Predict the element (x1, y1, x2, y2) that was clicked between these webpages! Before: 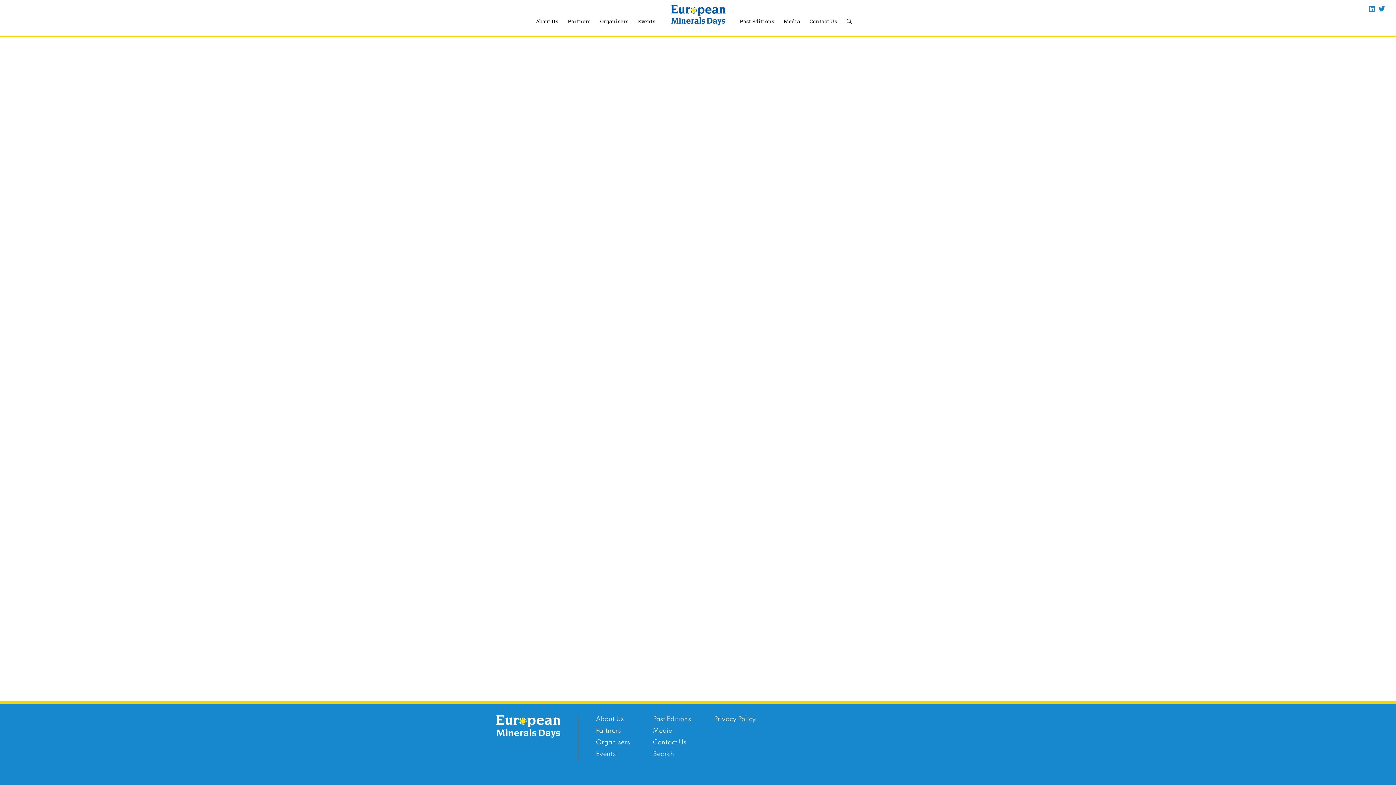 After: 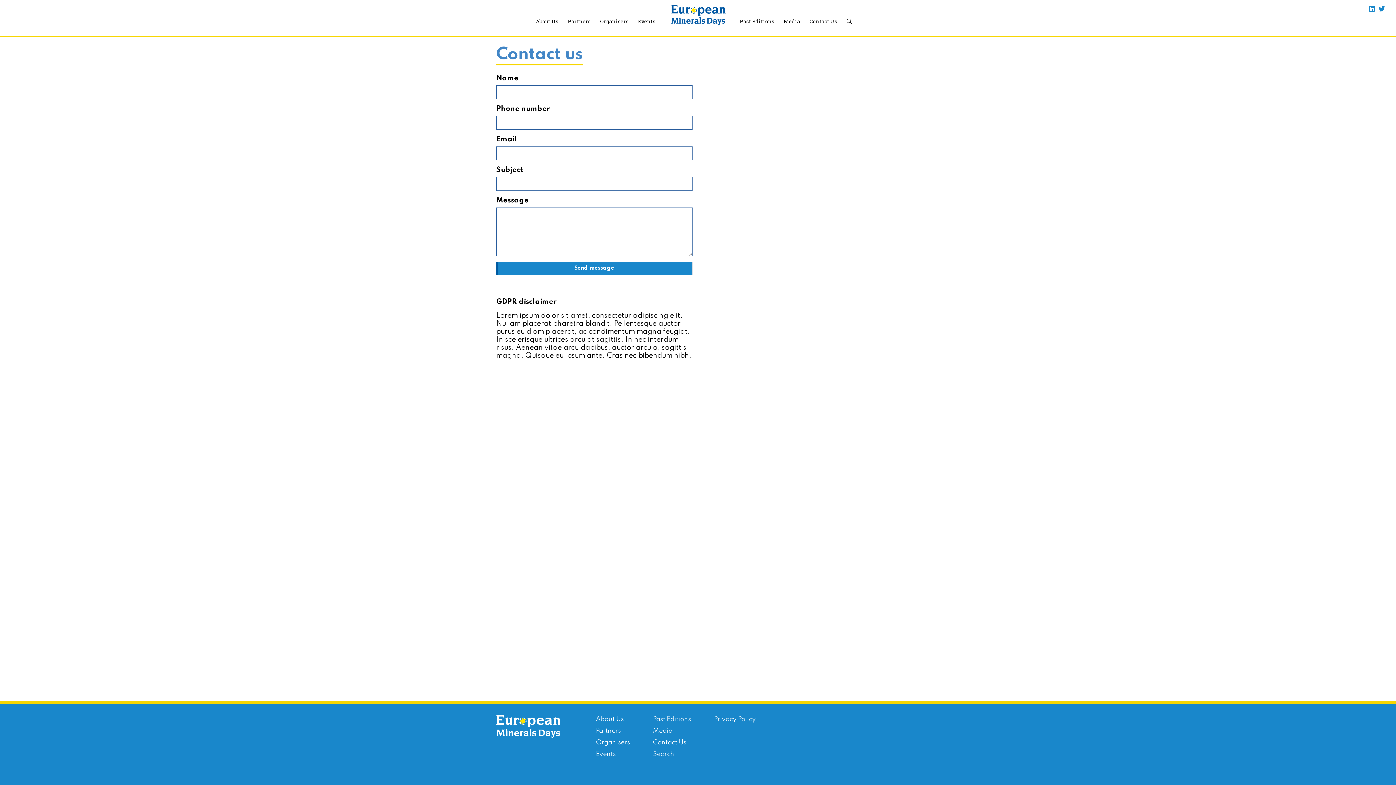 Action: bbox: (653, 738, 686, 746) label: Contact Us